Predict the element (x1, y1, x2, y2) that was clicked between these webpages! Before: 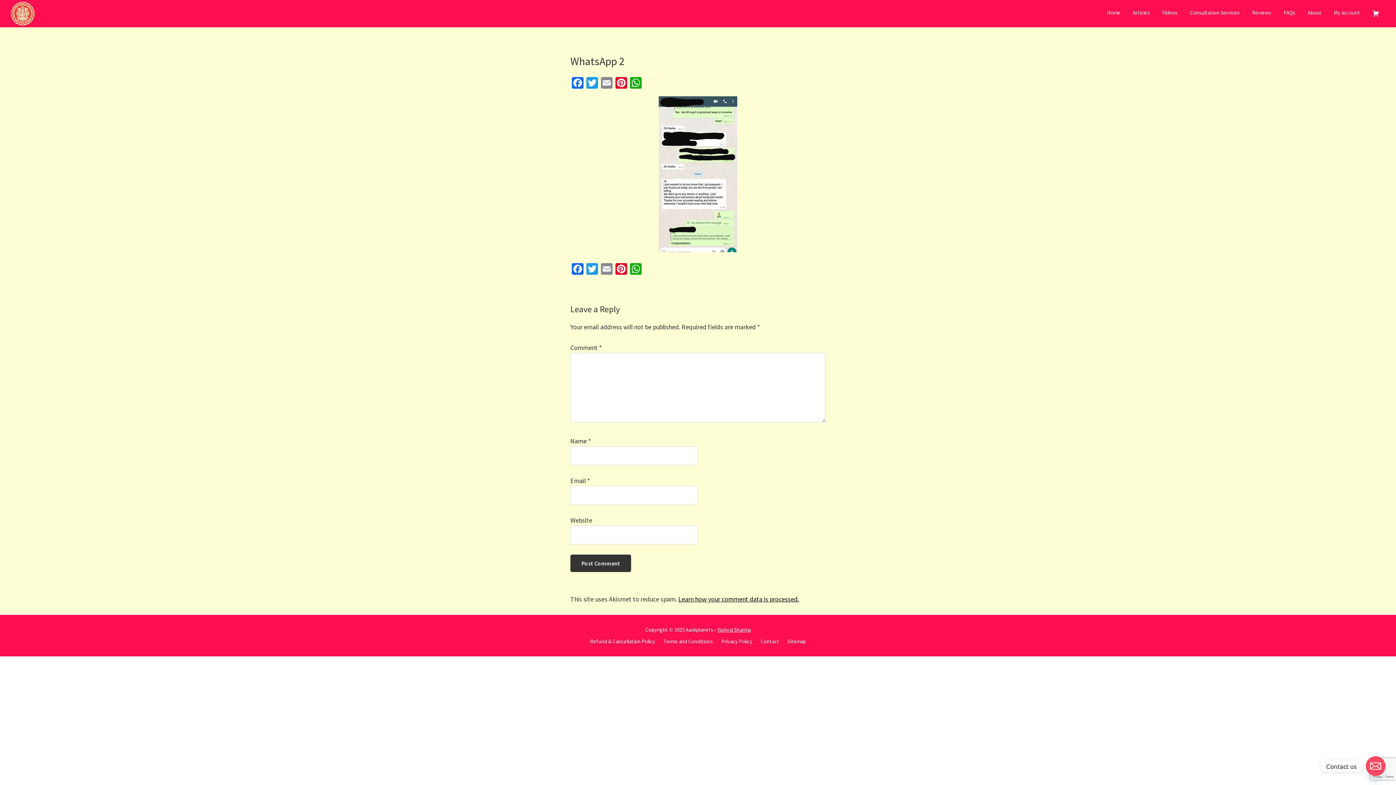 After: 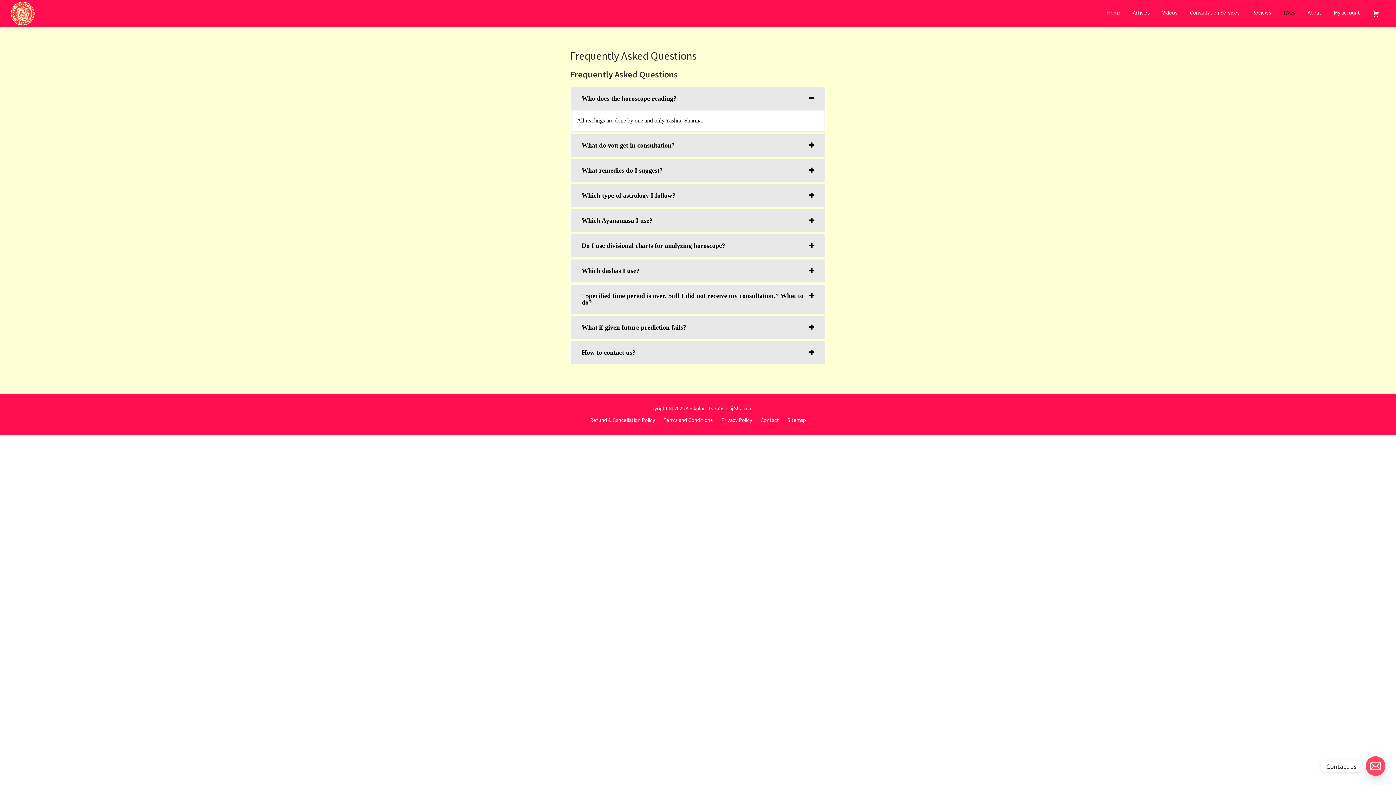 Action: bbox: (1278, 5, 1301, 19) label: FAQs